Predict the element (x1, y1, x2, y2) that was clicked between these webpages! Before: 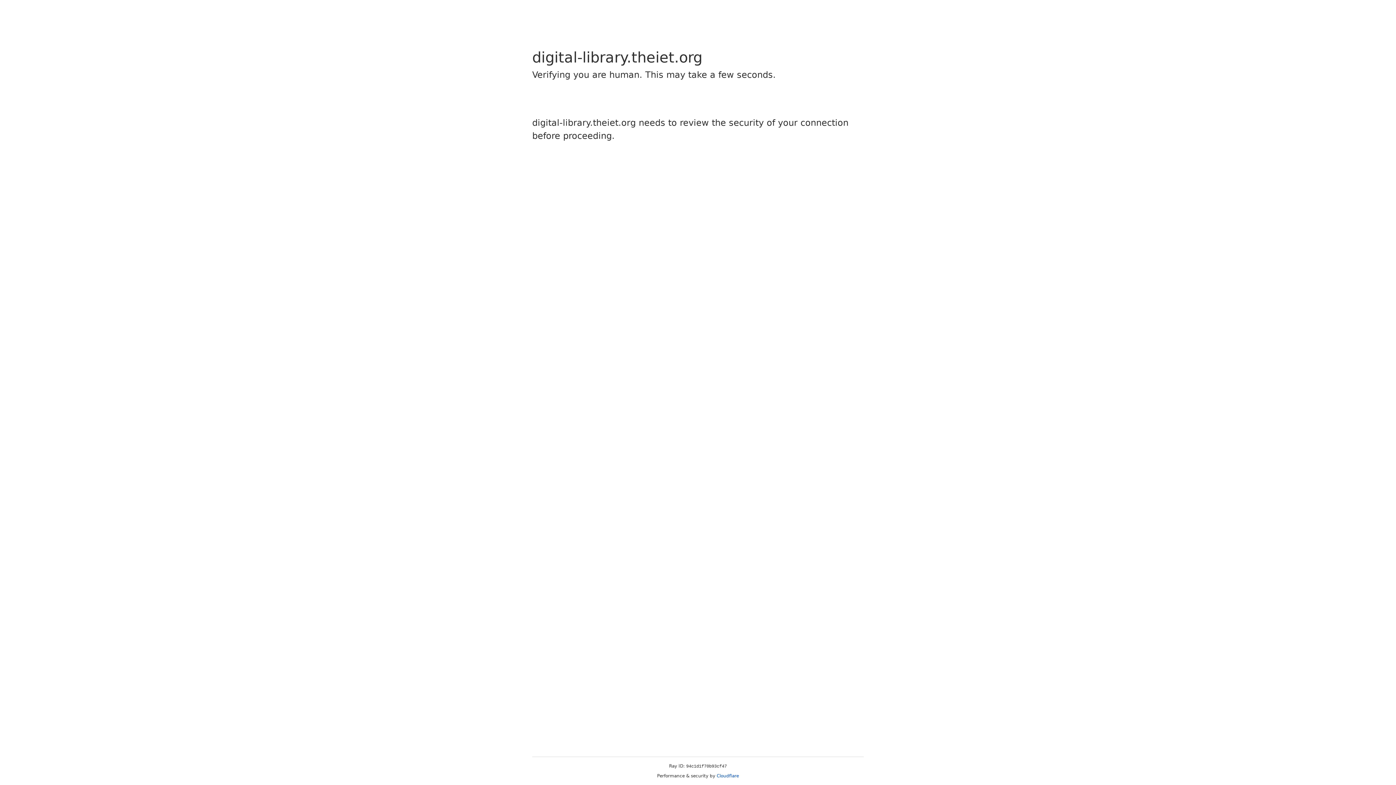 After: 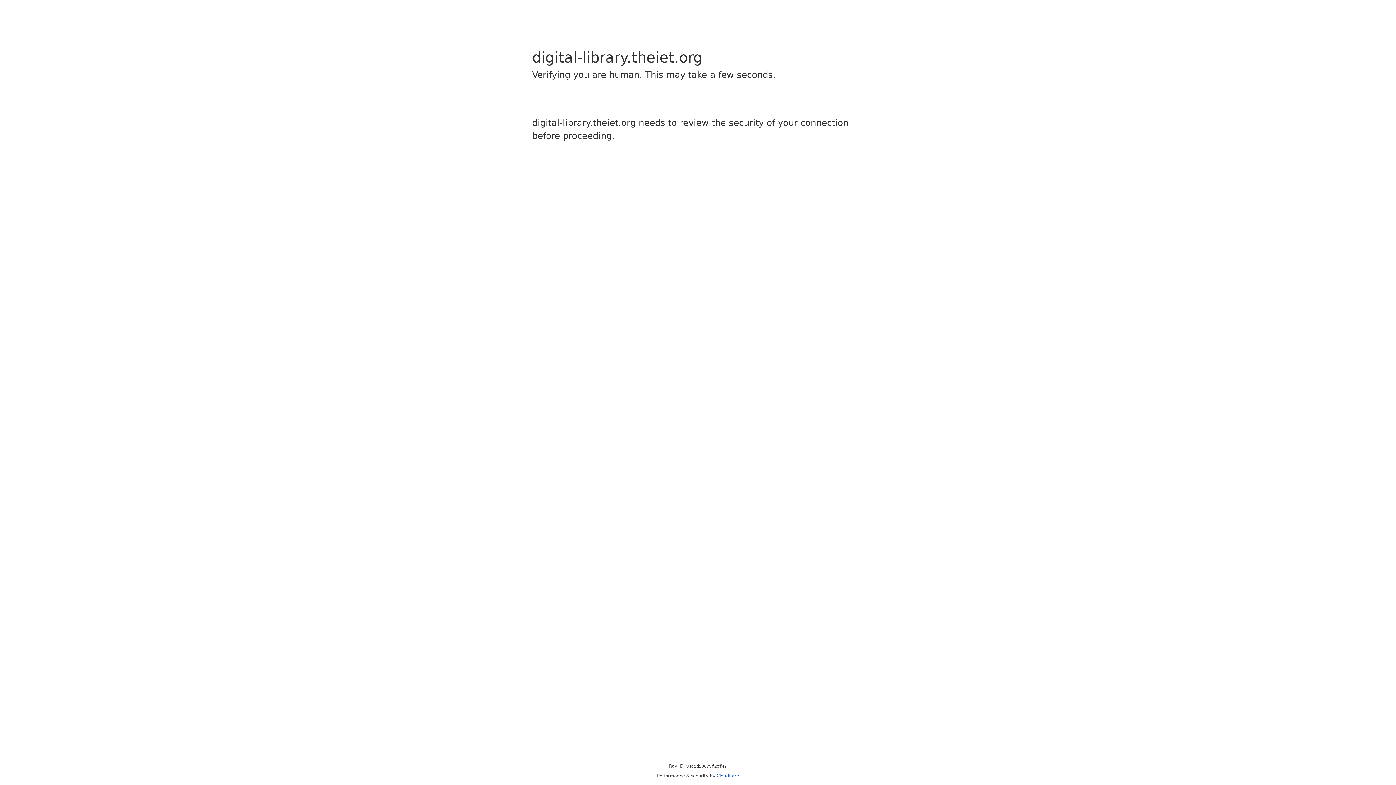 Action: label: Cloudflare bbox: (716, 773, 739, 778)